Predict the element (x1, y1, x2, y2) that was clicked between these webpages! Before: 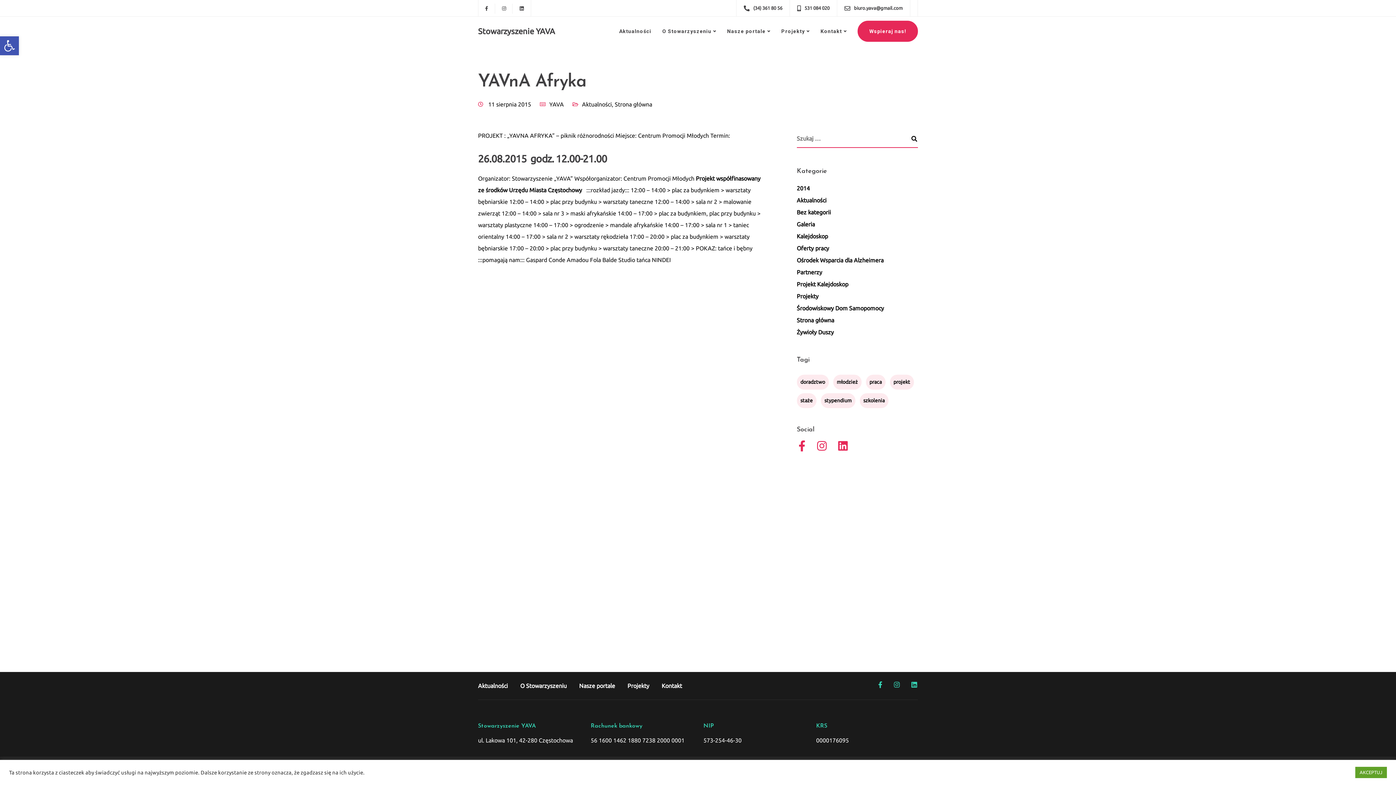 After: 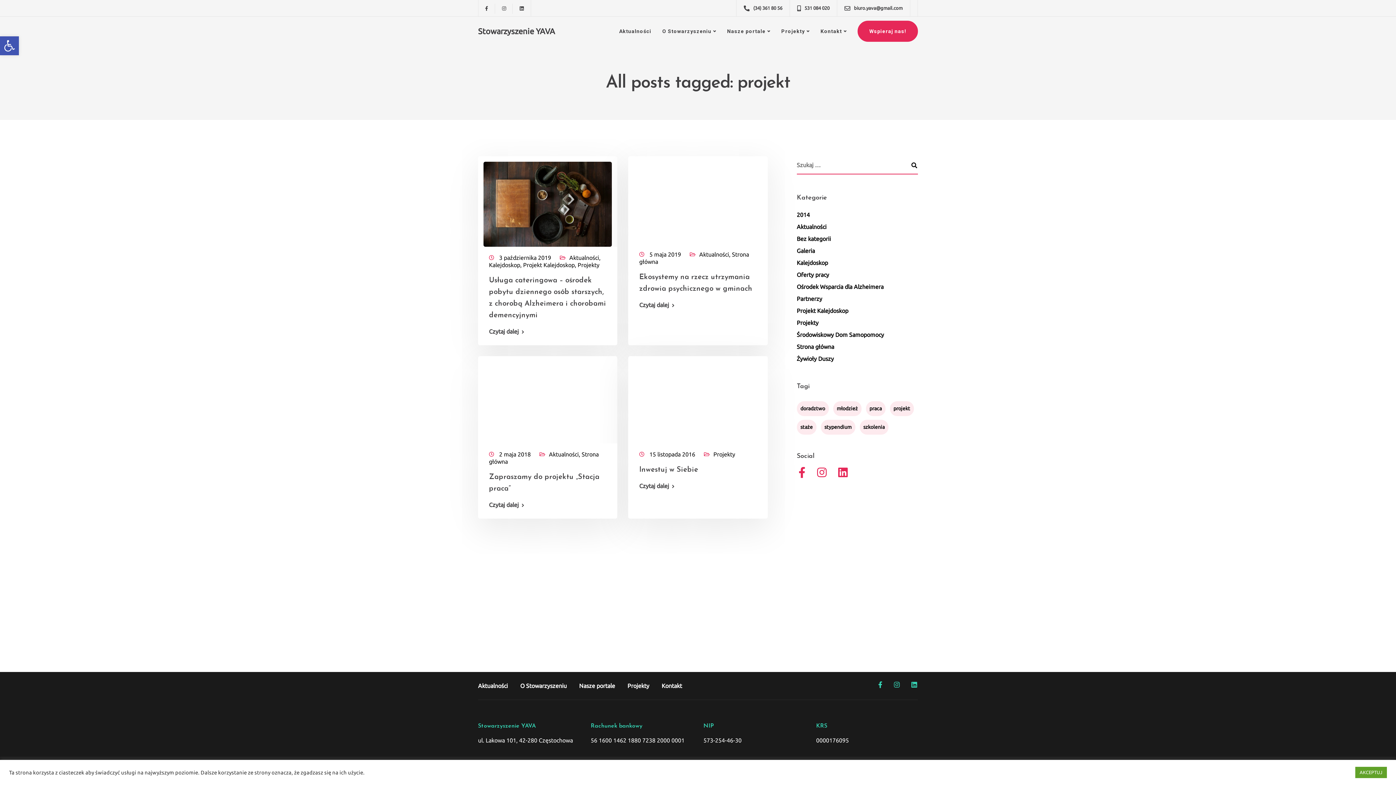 Action: label: projekt (4 elementy) bbox: (890, 374, 914, 389)